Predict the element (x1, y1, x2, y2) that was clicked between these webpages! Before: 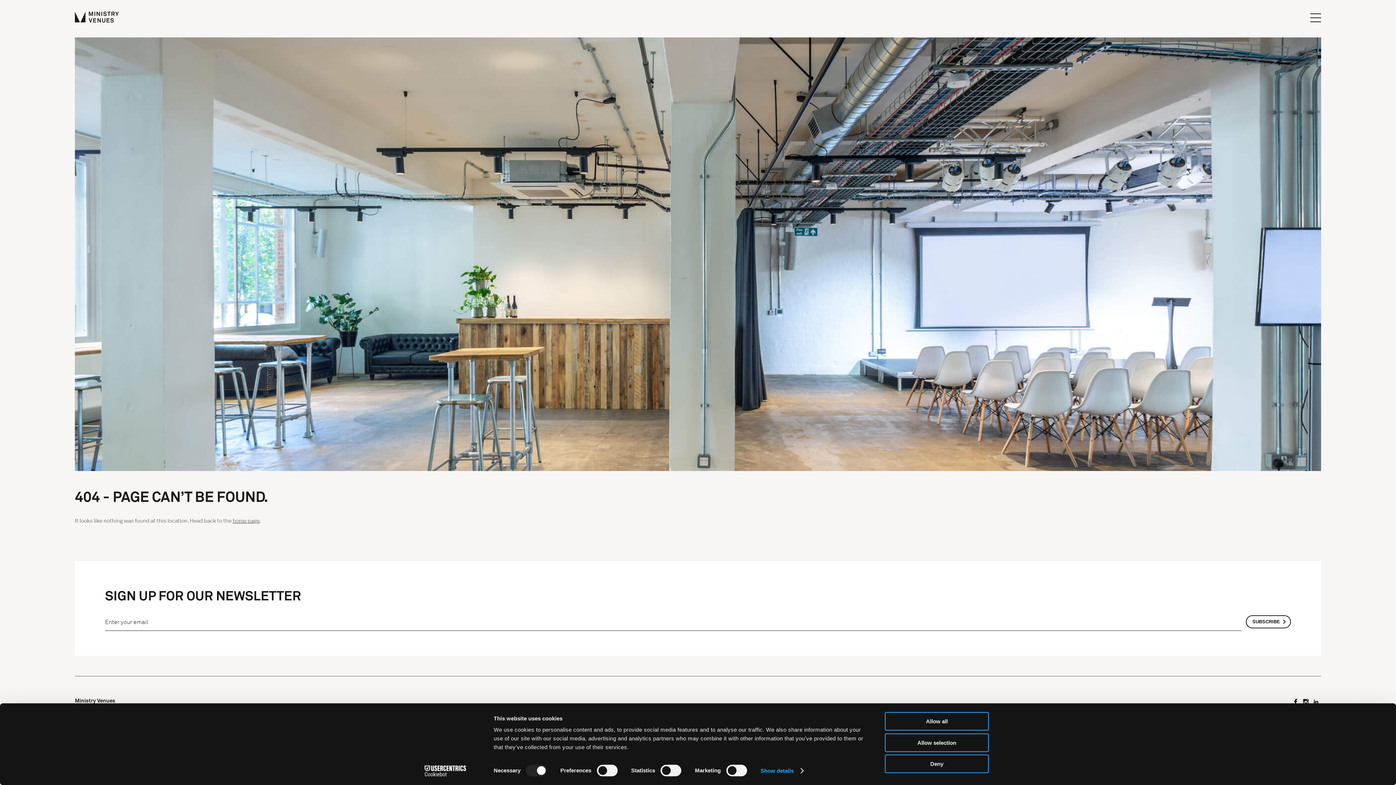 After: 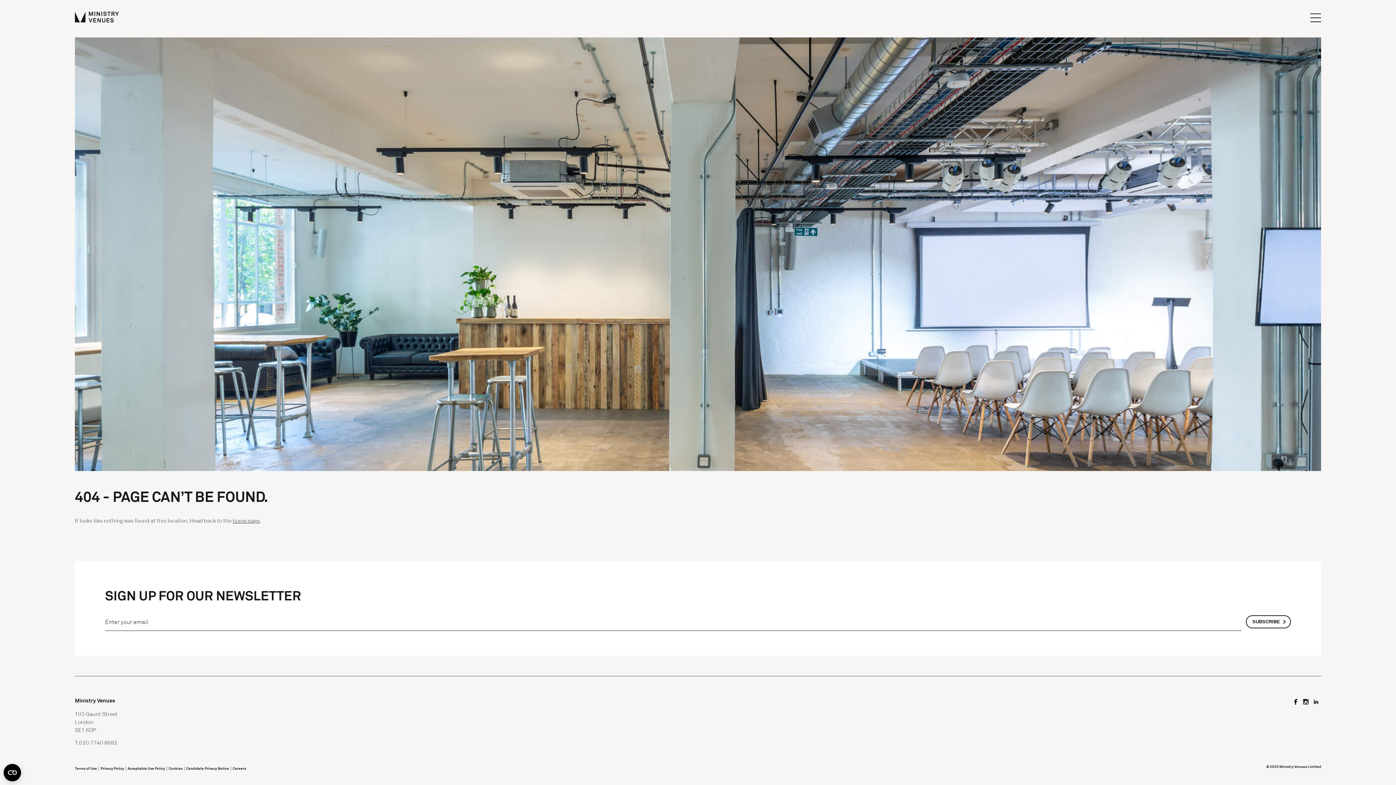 Action: bbox: (885, 755, 989, 773) label: Deny